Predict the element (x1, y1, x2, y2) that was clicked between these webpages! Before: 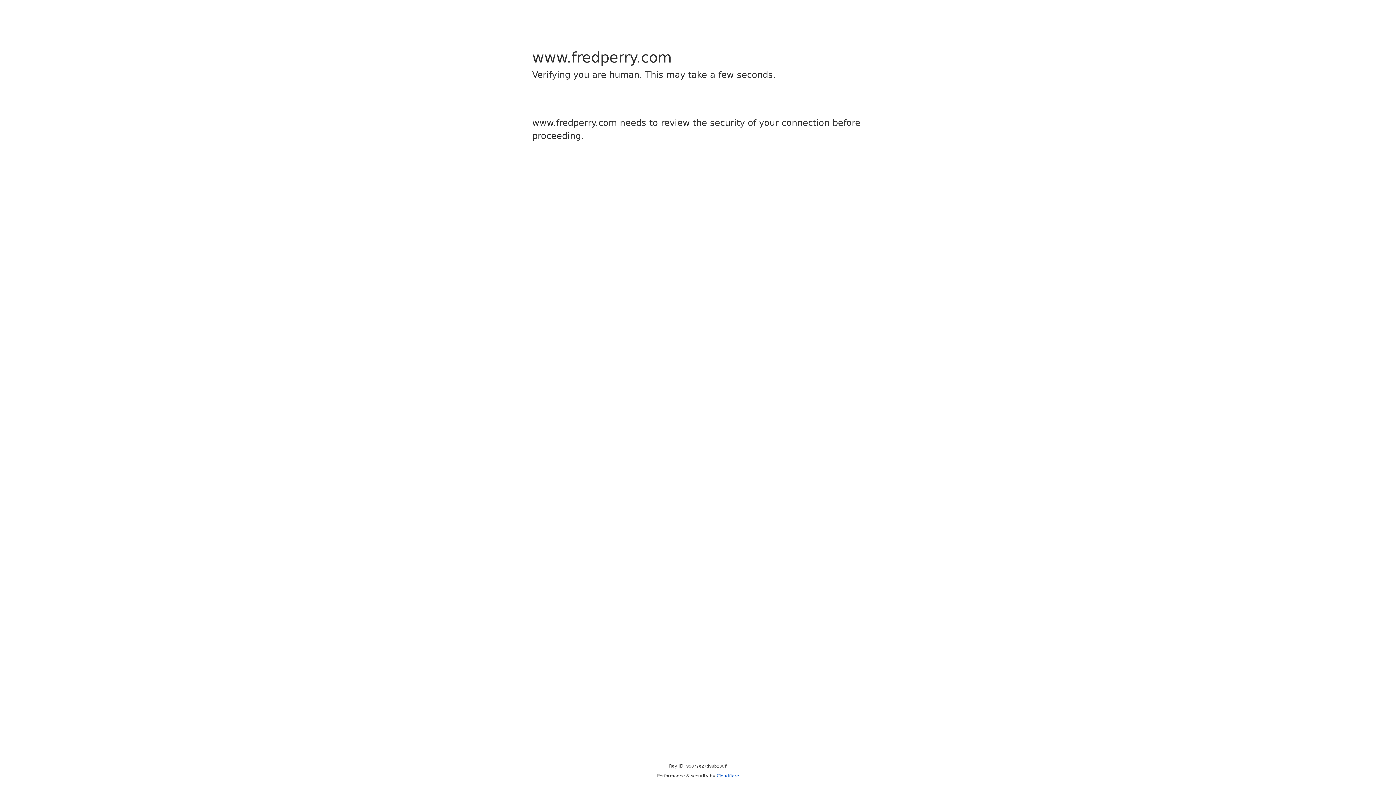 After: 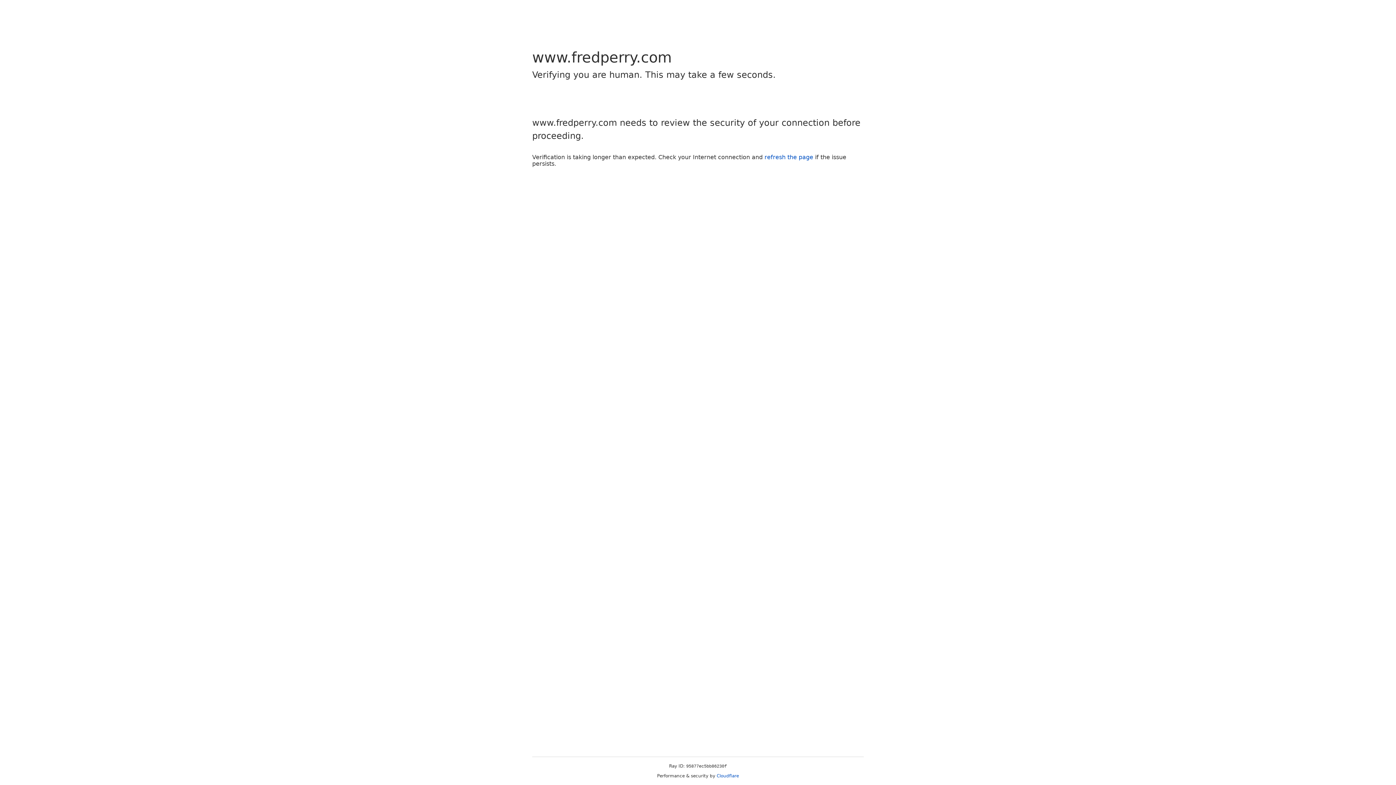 Action: bbox: (716, 773, 739, 778) label: Cloudflare